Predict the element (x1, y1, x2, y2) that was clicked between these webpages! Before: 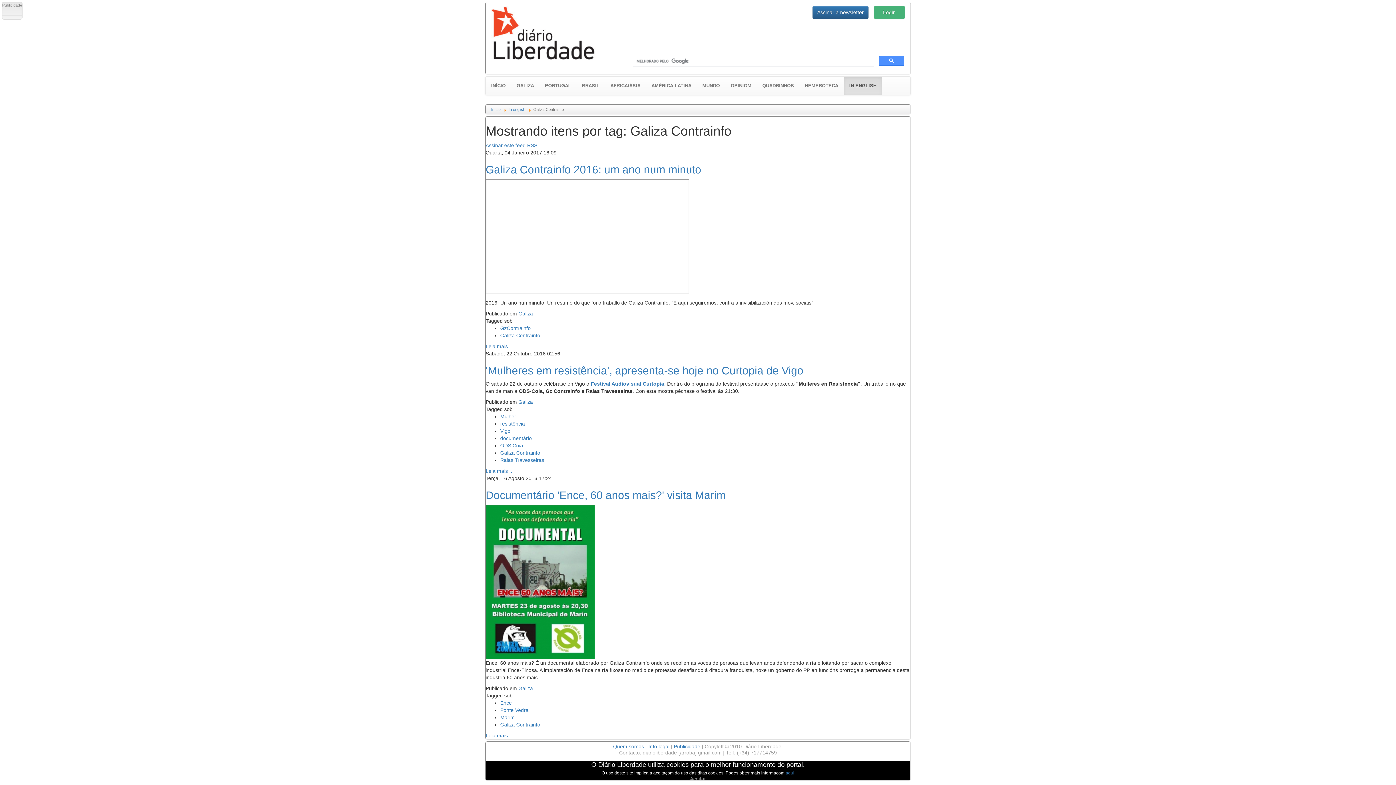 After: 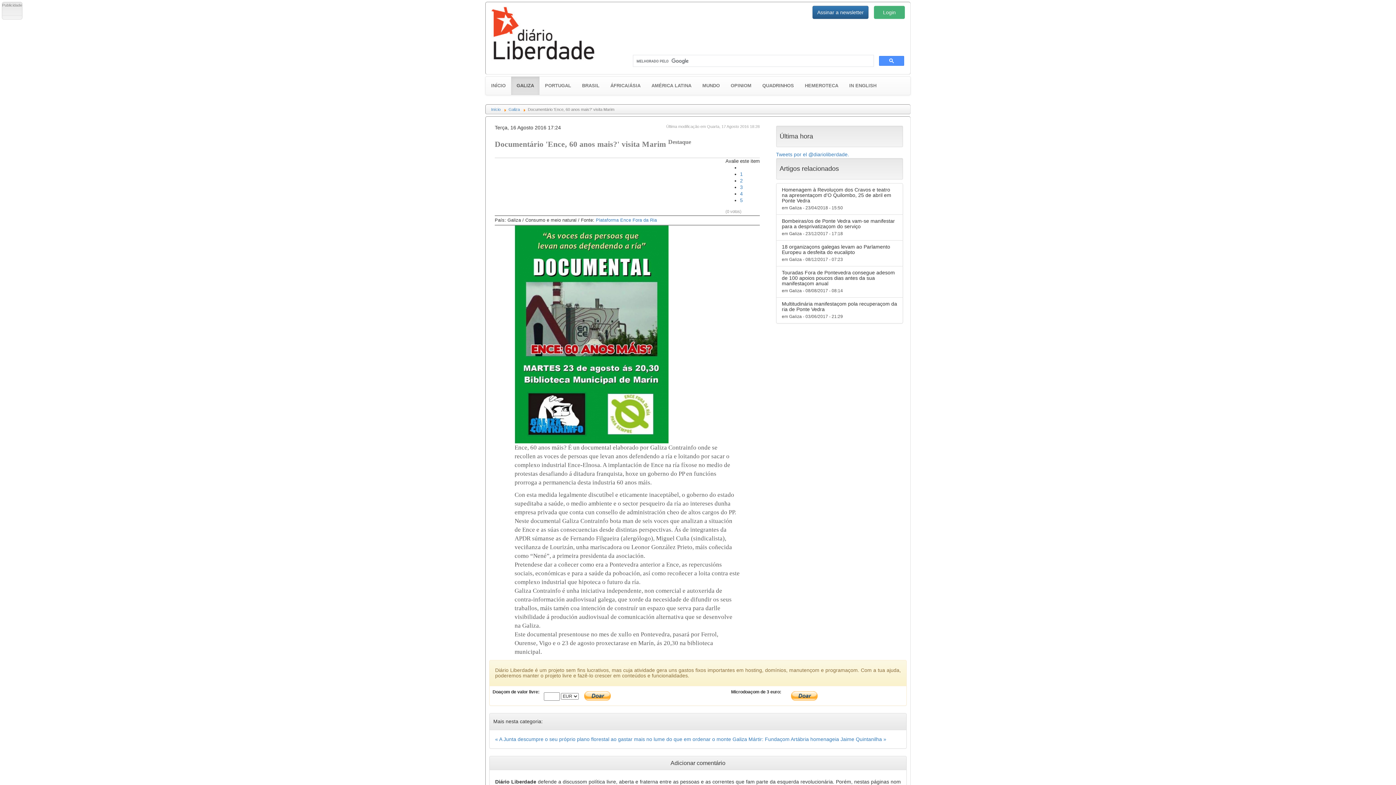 Action: bbox: (485, 489, 725, 501) label: Documentário 'Ence, 60 anos mais?' visita Marim